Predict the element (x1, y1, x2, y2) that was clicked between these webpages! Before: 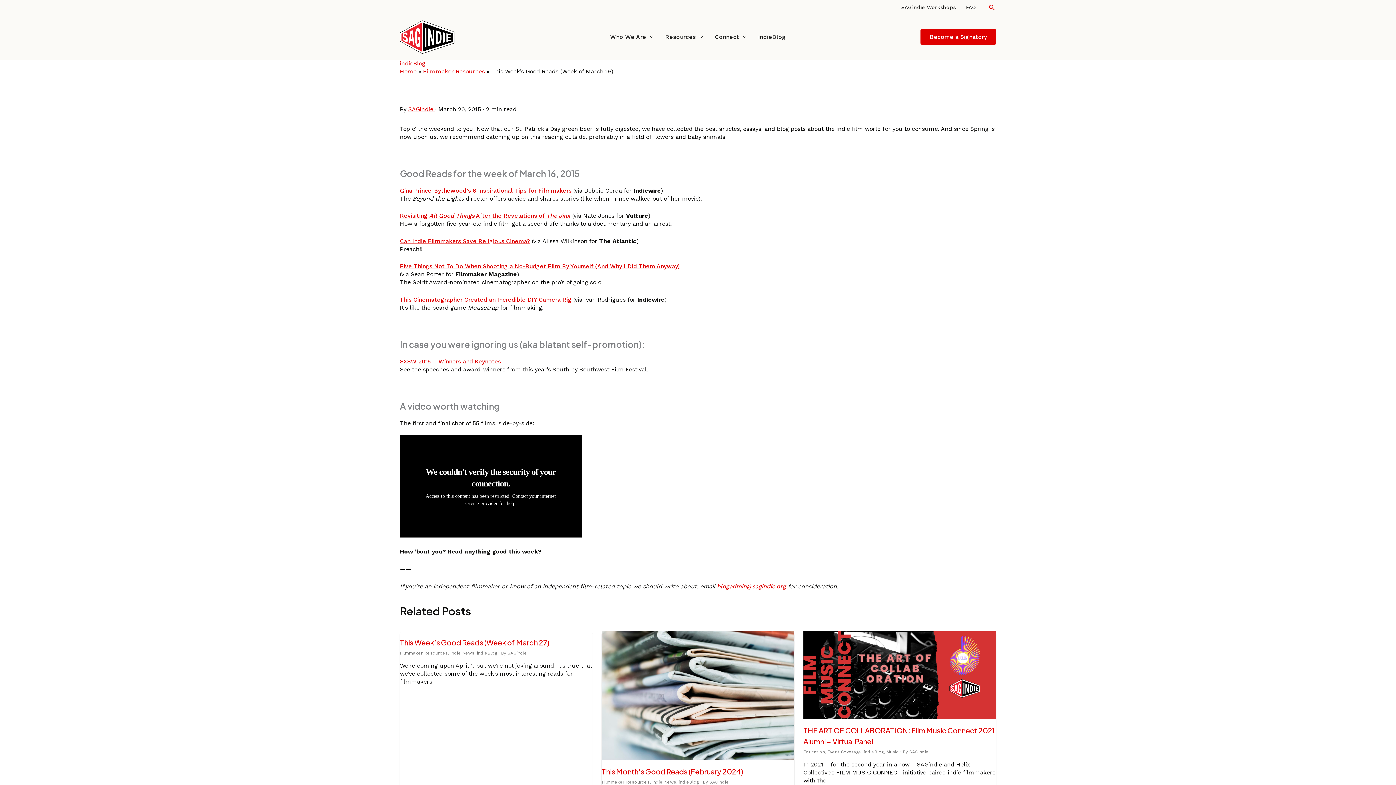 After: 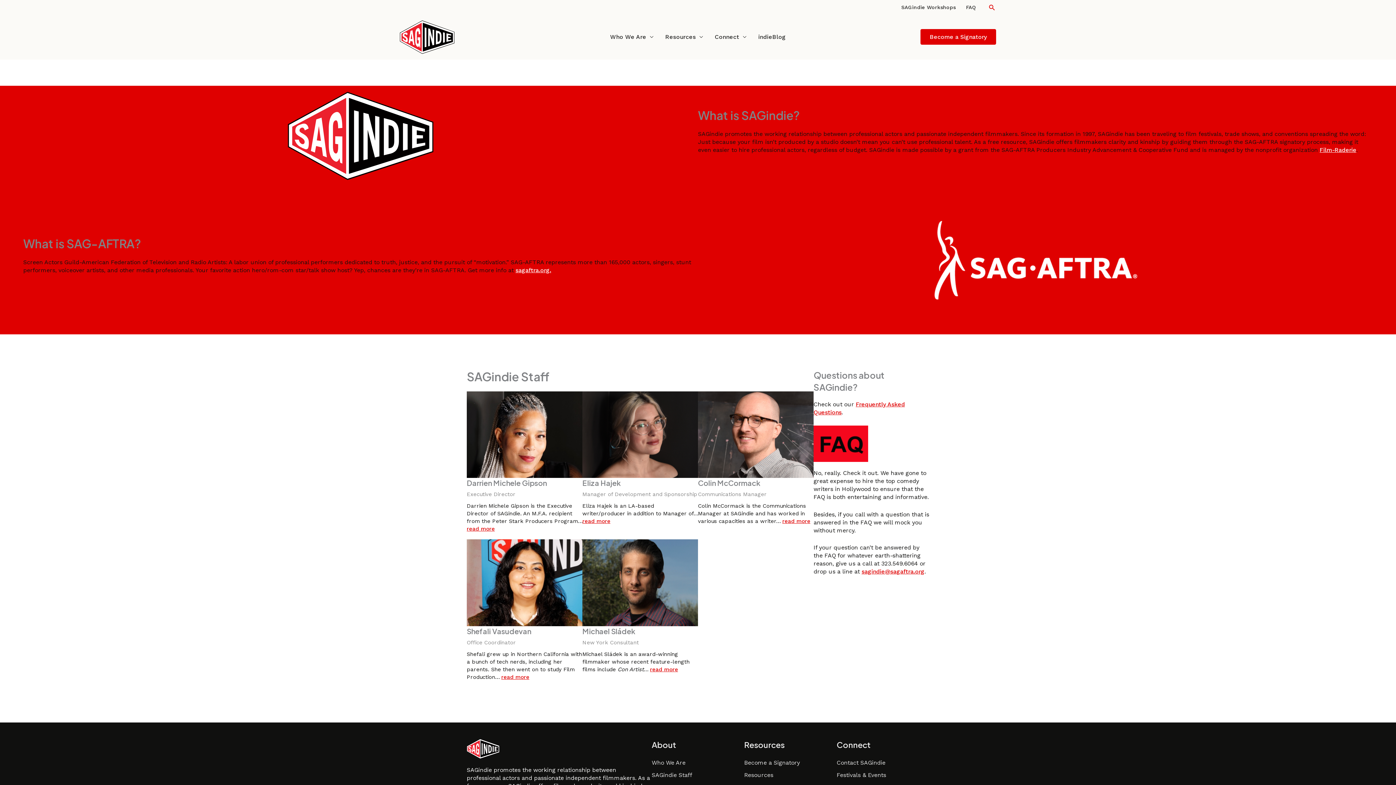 Action: label: Who We Are bbox: (604, 24, 659, 49)